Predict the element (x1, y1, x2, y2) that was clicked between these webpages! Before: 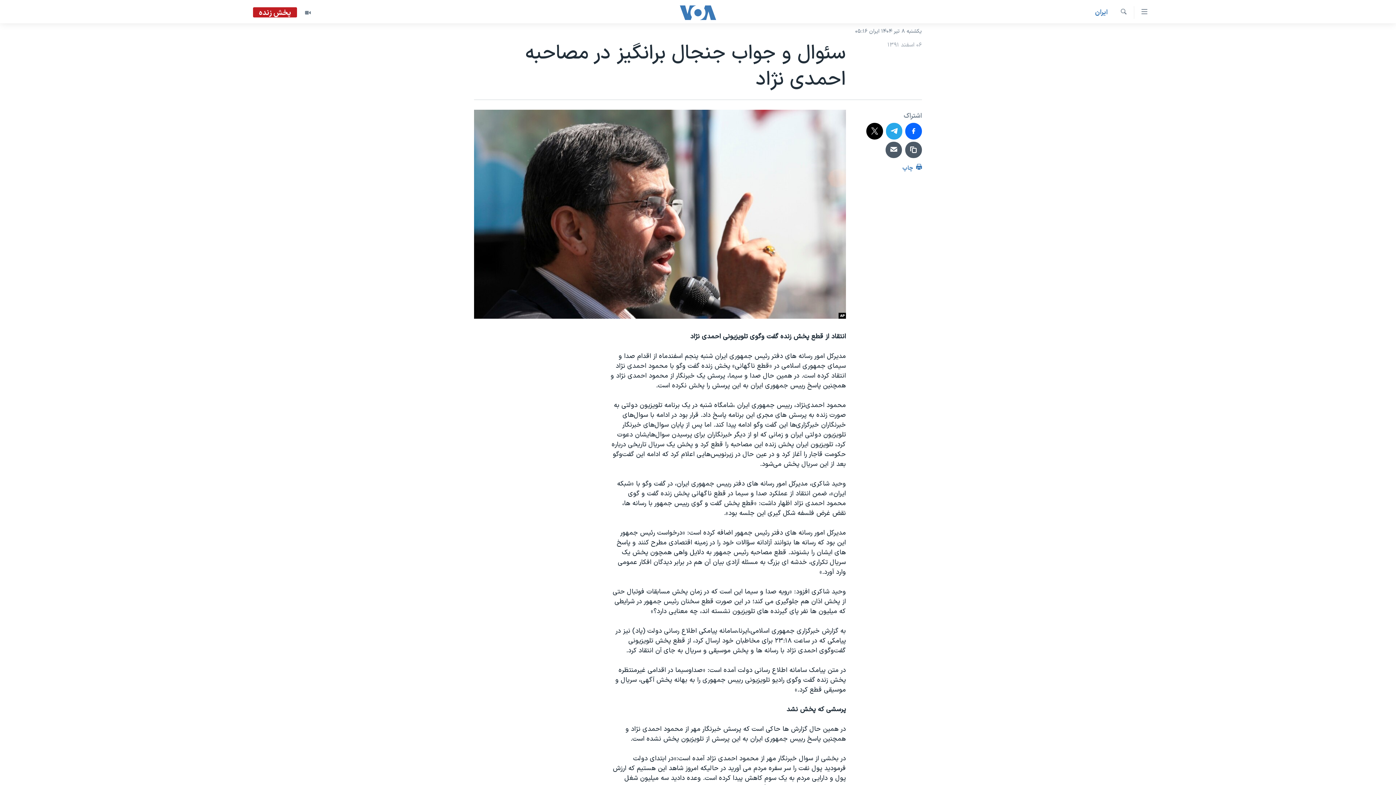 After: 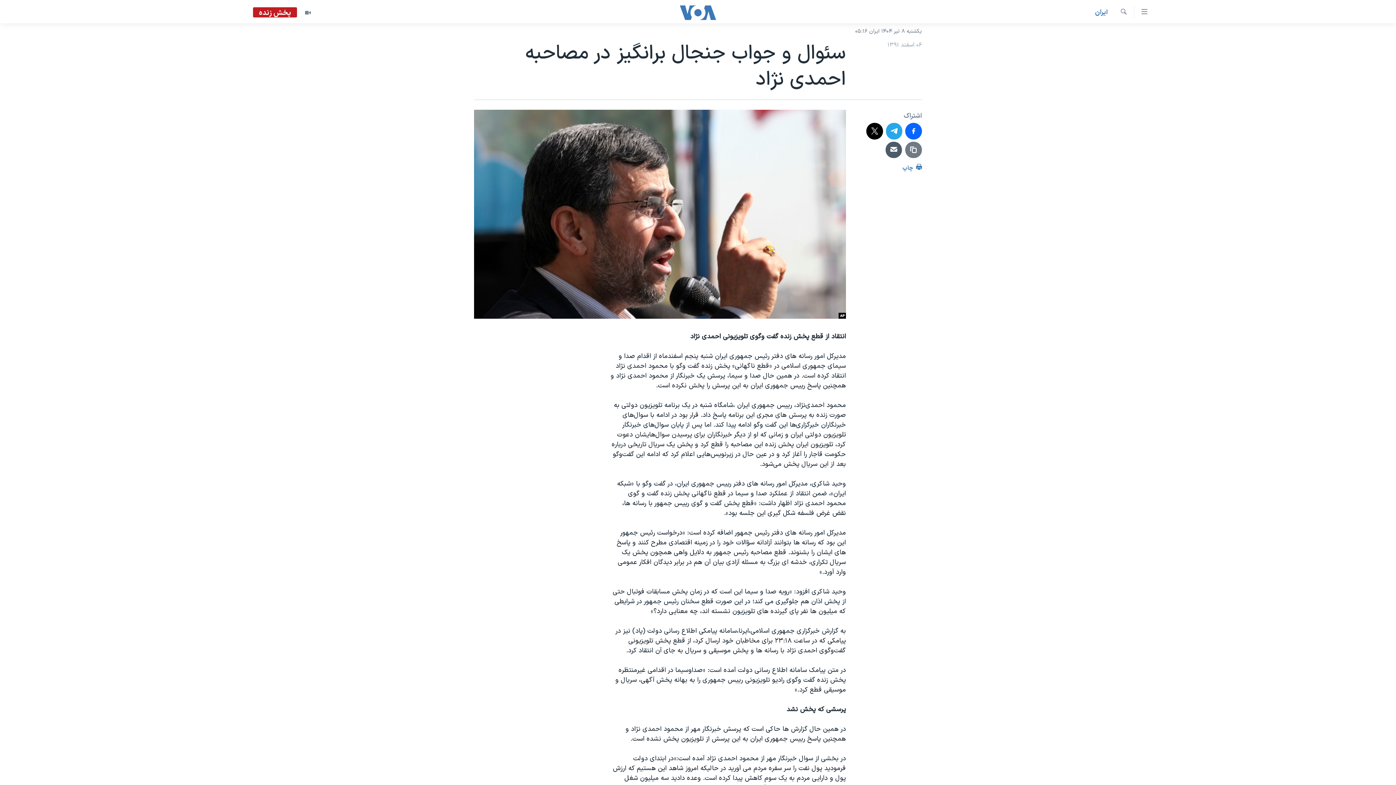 Action: bbox: (905, 141, 922, 158)